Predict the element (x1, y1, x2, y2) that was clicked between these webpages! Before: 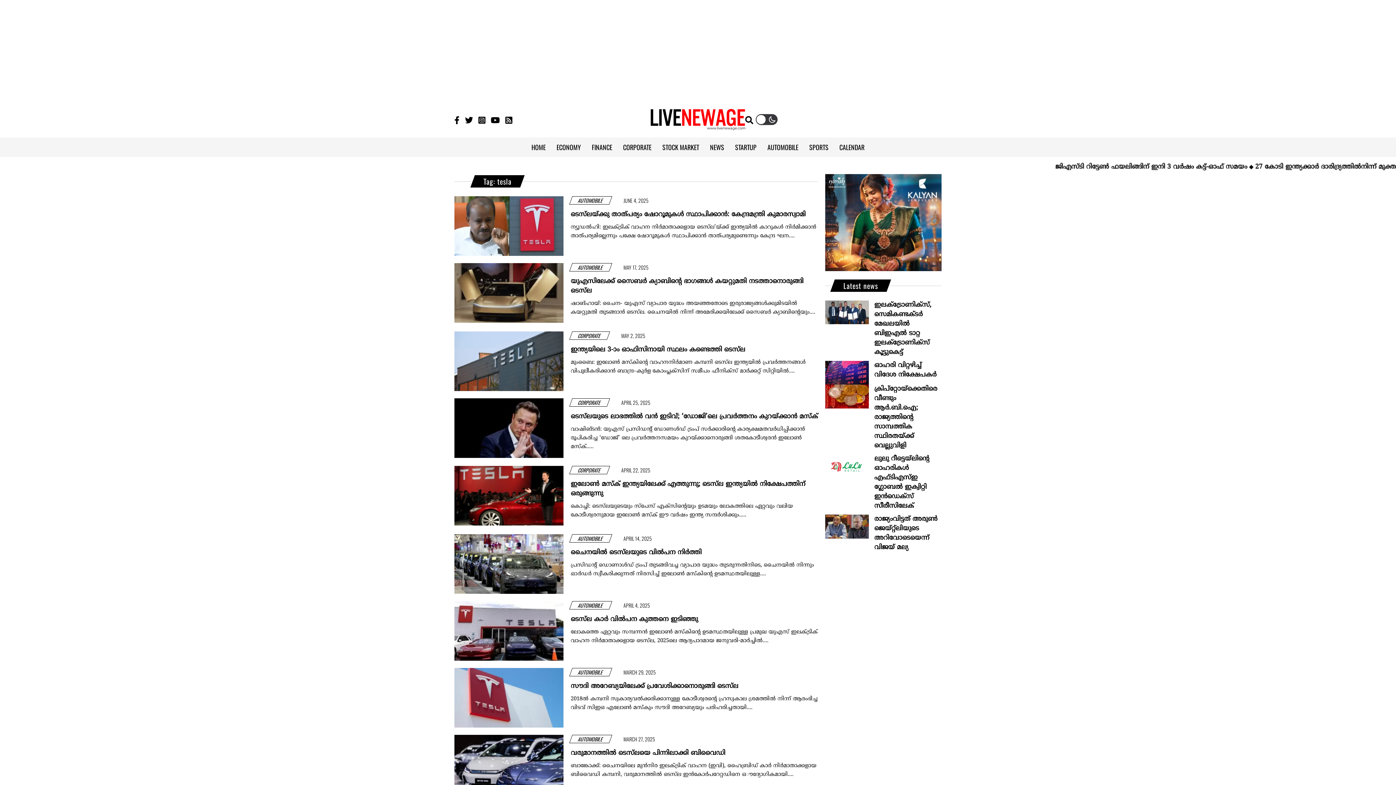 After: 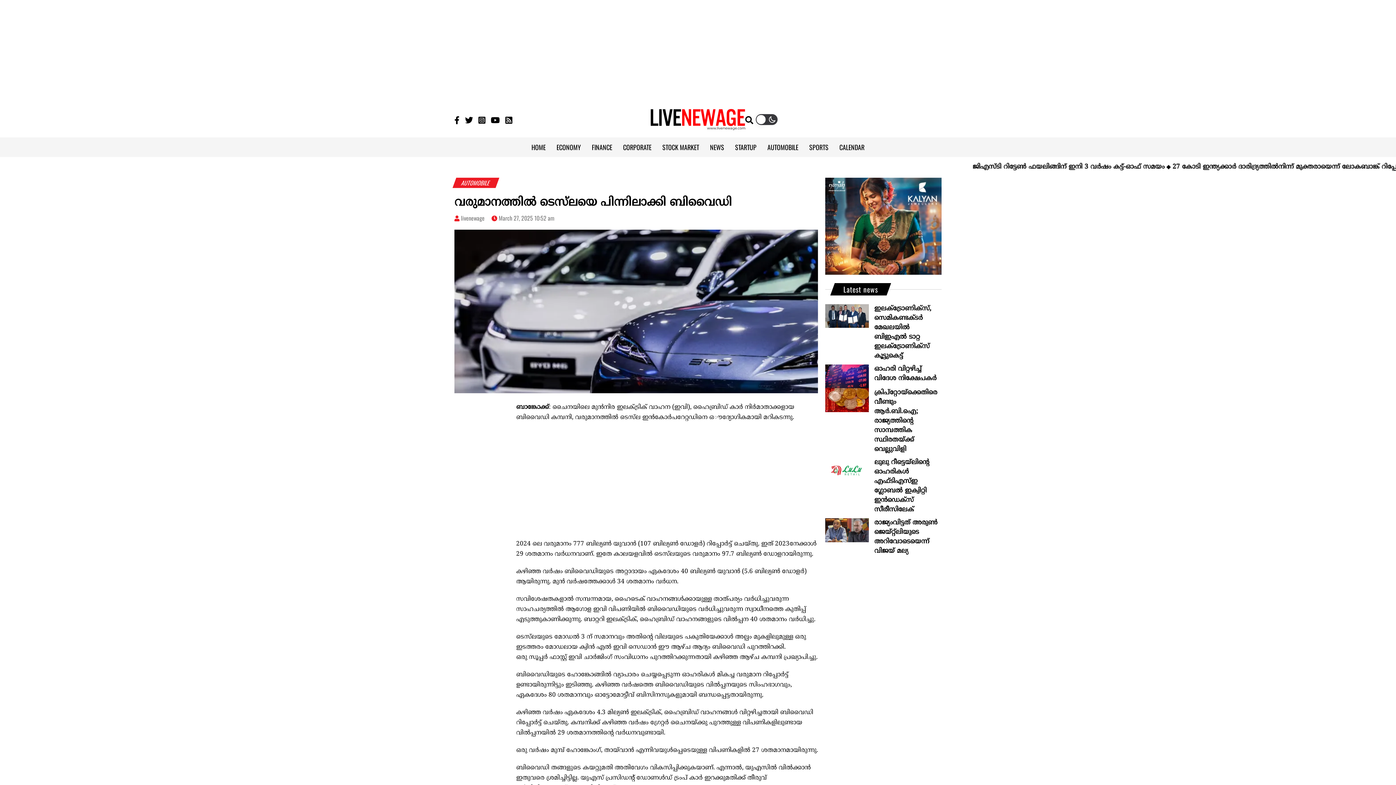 Action: bbox: (570, 749, 818, 758) label: വരുമാനത്തിൽ ടെസ്‌ലയെ പിന്നിലാക്കി ബിവൈഡി